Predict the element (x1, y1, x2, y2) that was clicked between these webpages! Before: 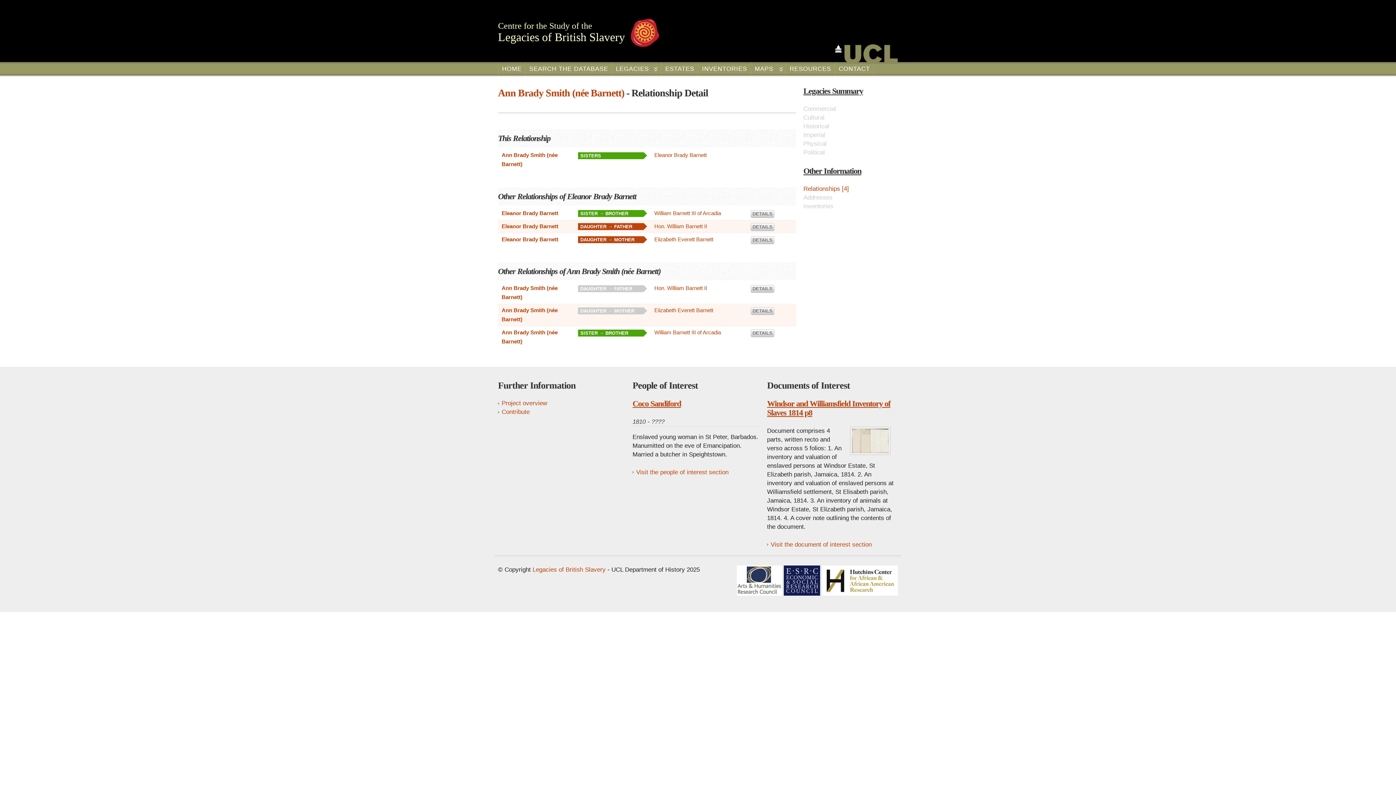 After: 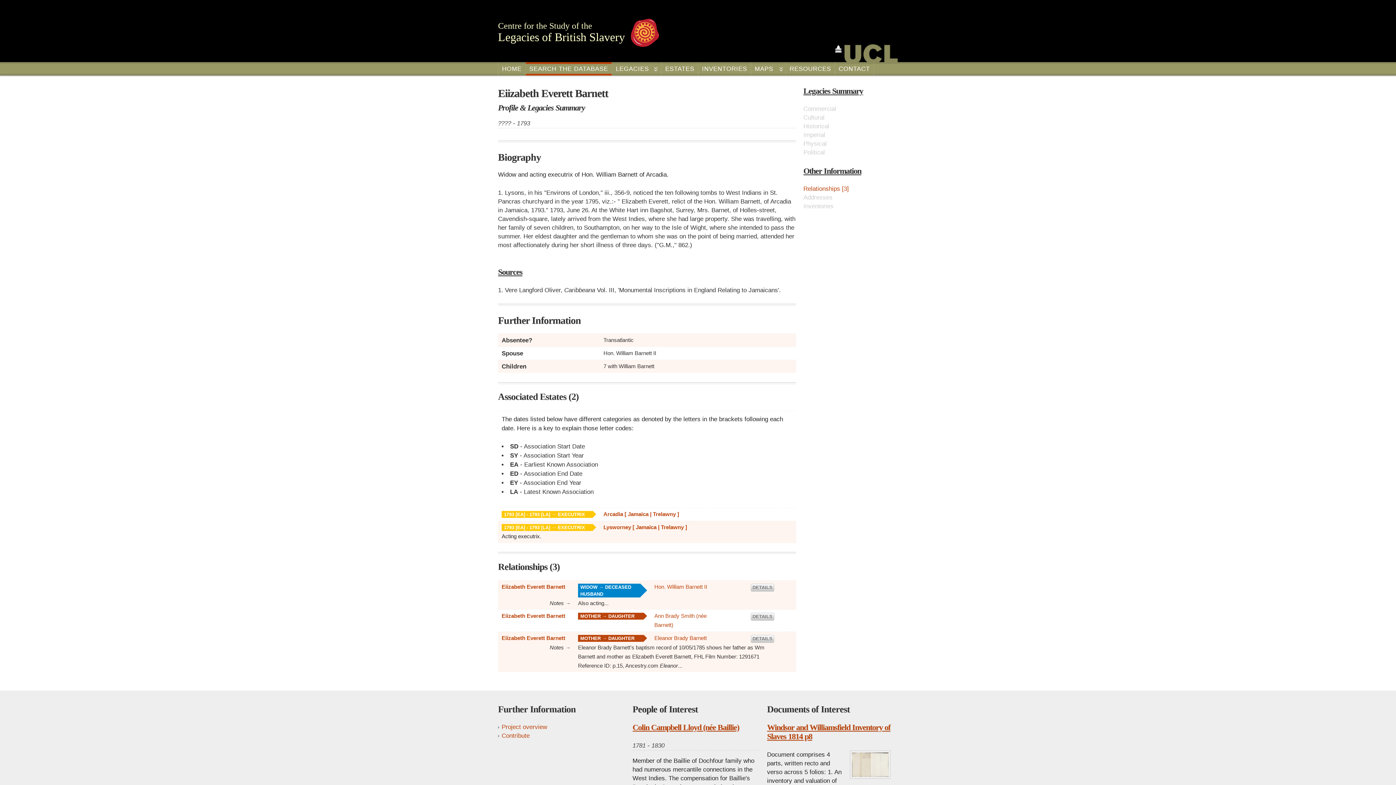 Action: bbox: (654, 307, 713, 313) label: Eiizabeth Everett Barnett